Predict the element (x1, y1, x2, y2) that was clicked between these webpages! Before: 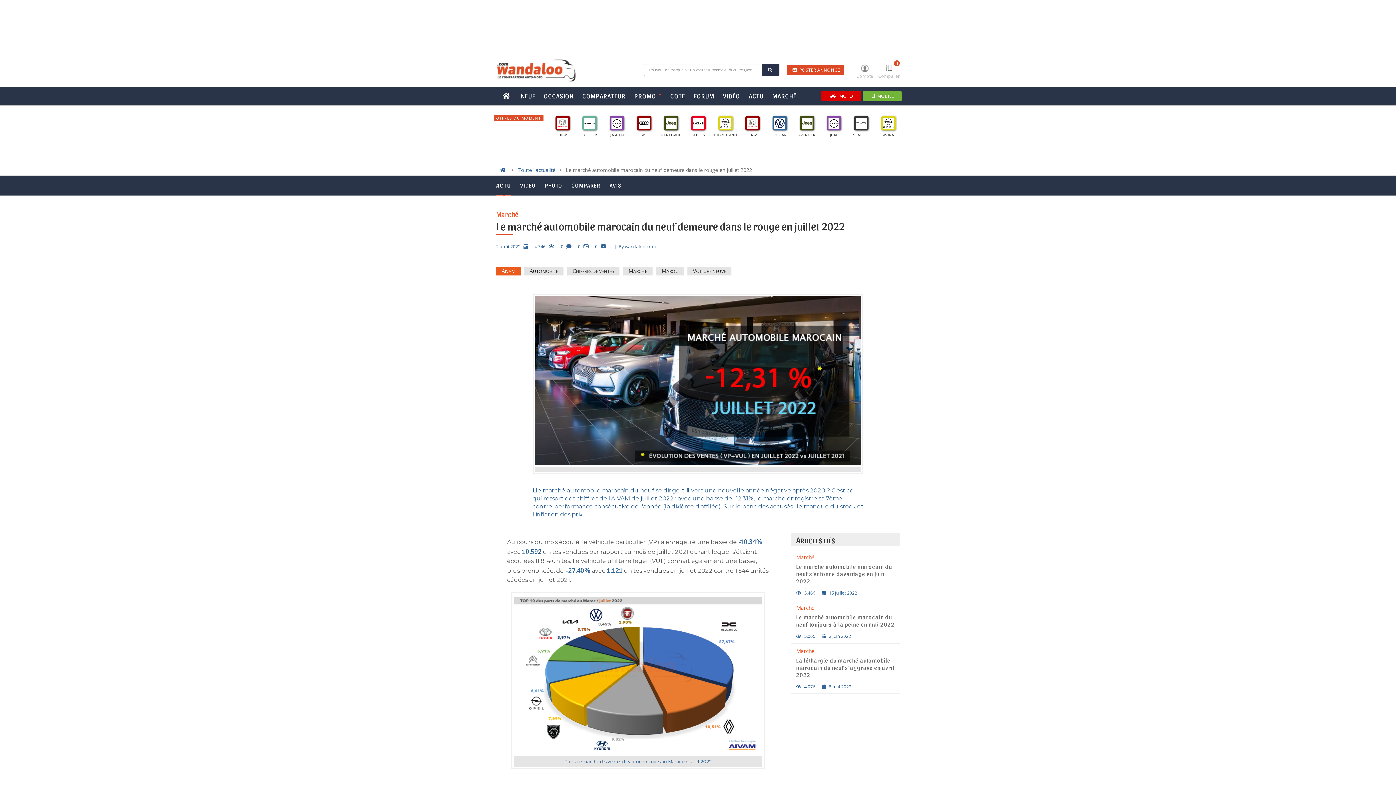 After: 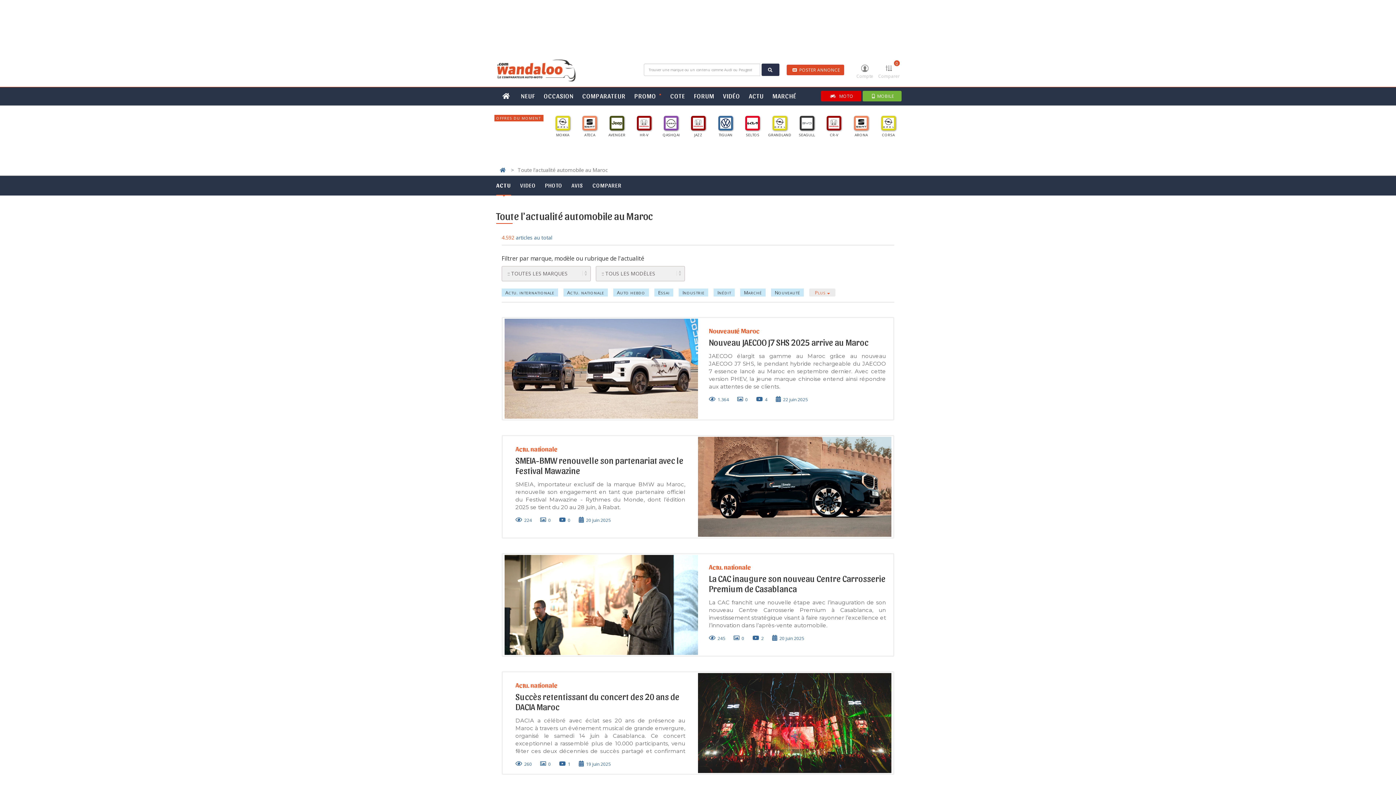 Action: label: ACTU bbox: (496, 181, 511, 189)